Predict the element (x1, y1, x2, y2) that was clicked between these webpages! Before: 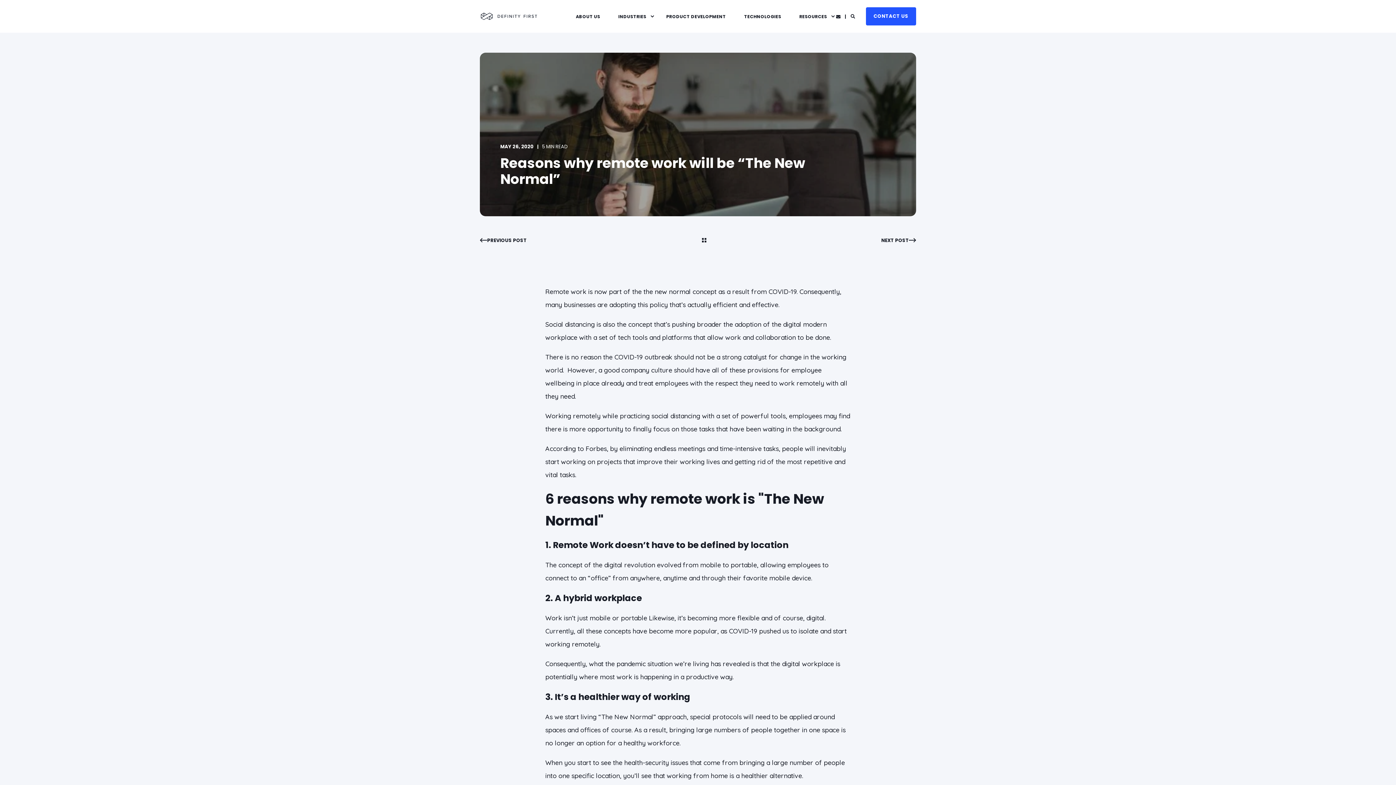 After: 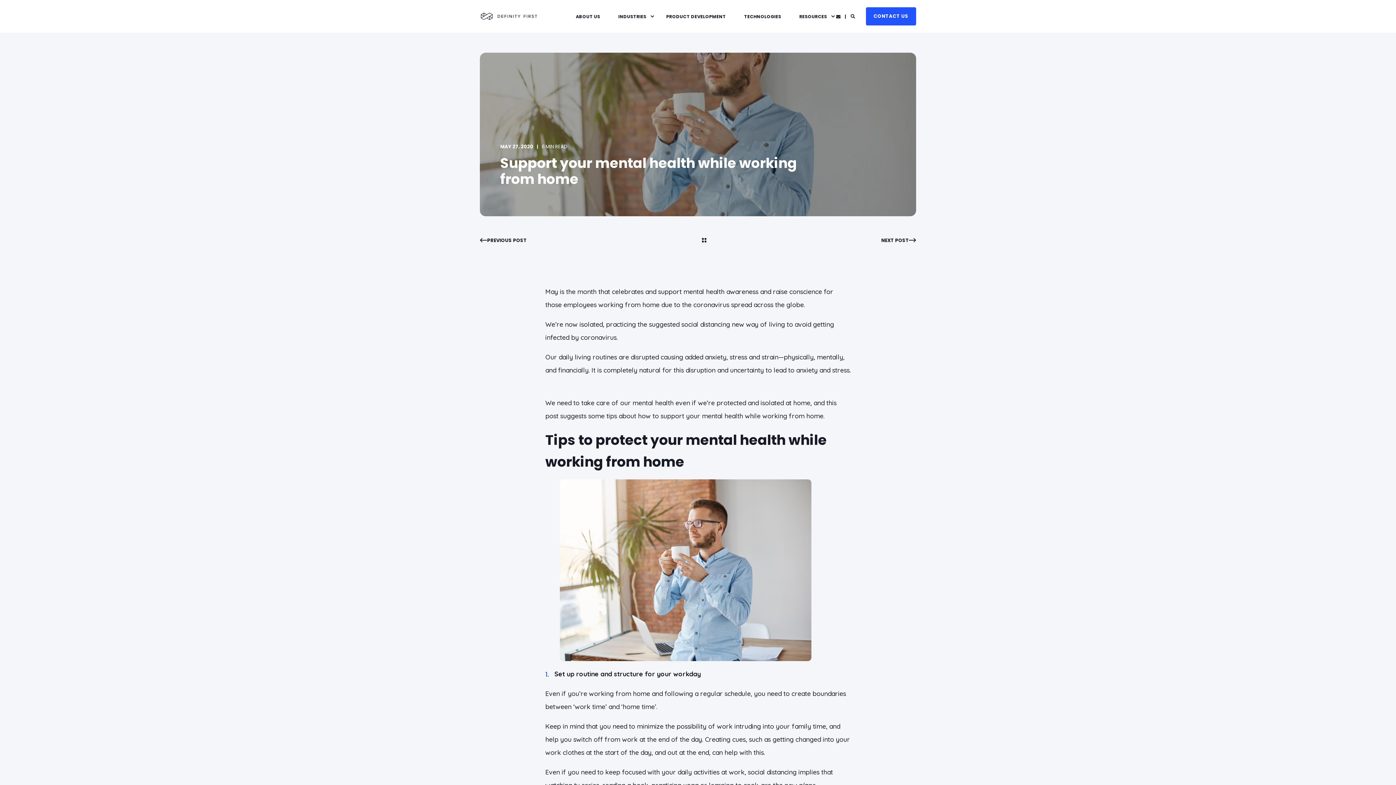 Action: label: NEXT POST bbox: (881, 236, 916, 244)